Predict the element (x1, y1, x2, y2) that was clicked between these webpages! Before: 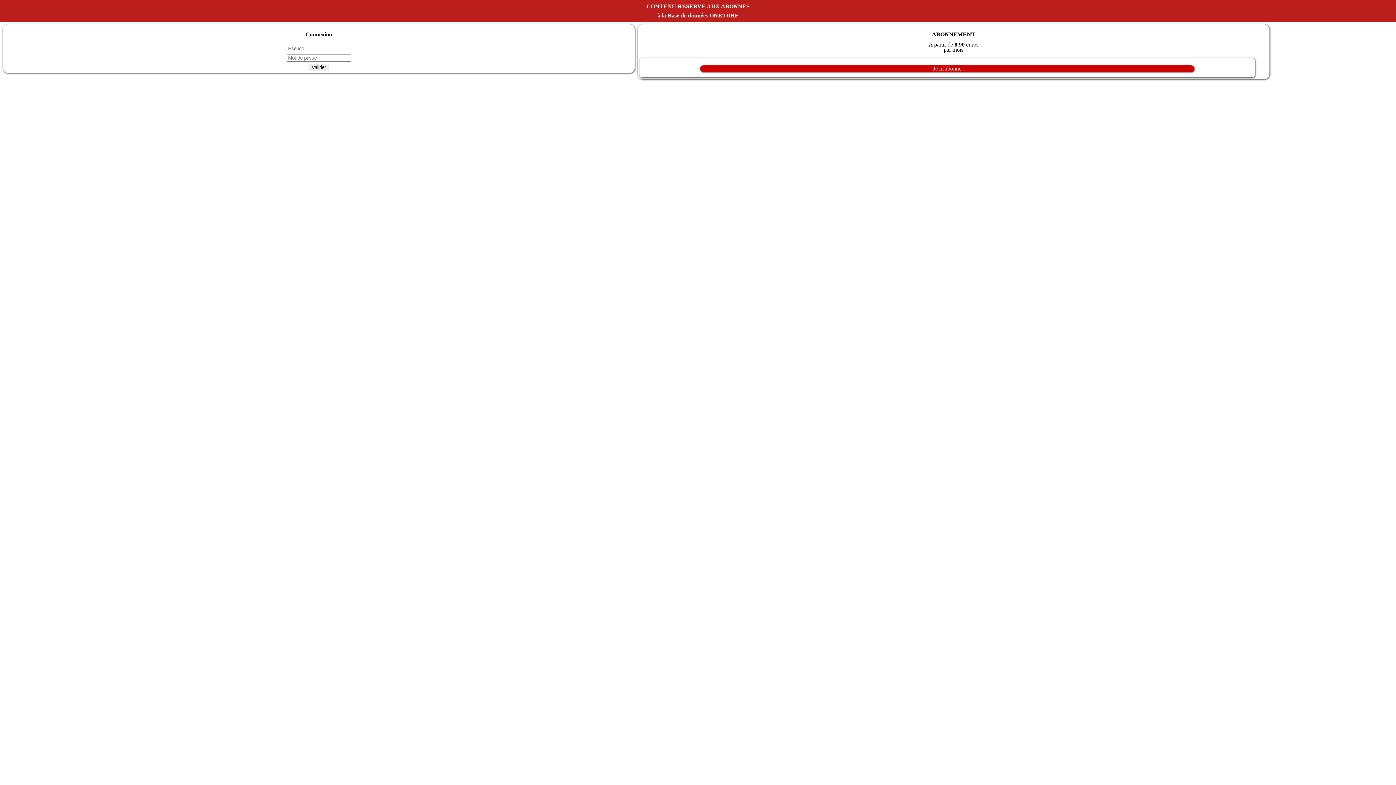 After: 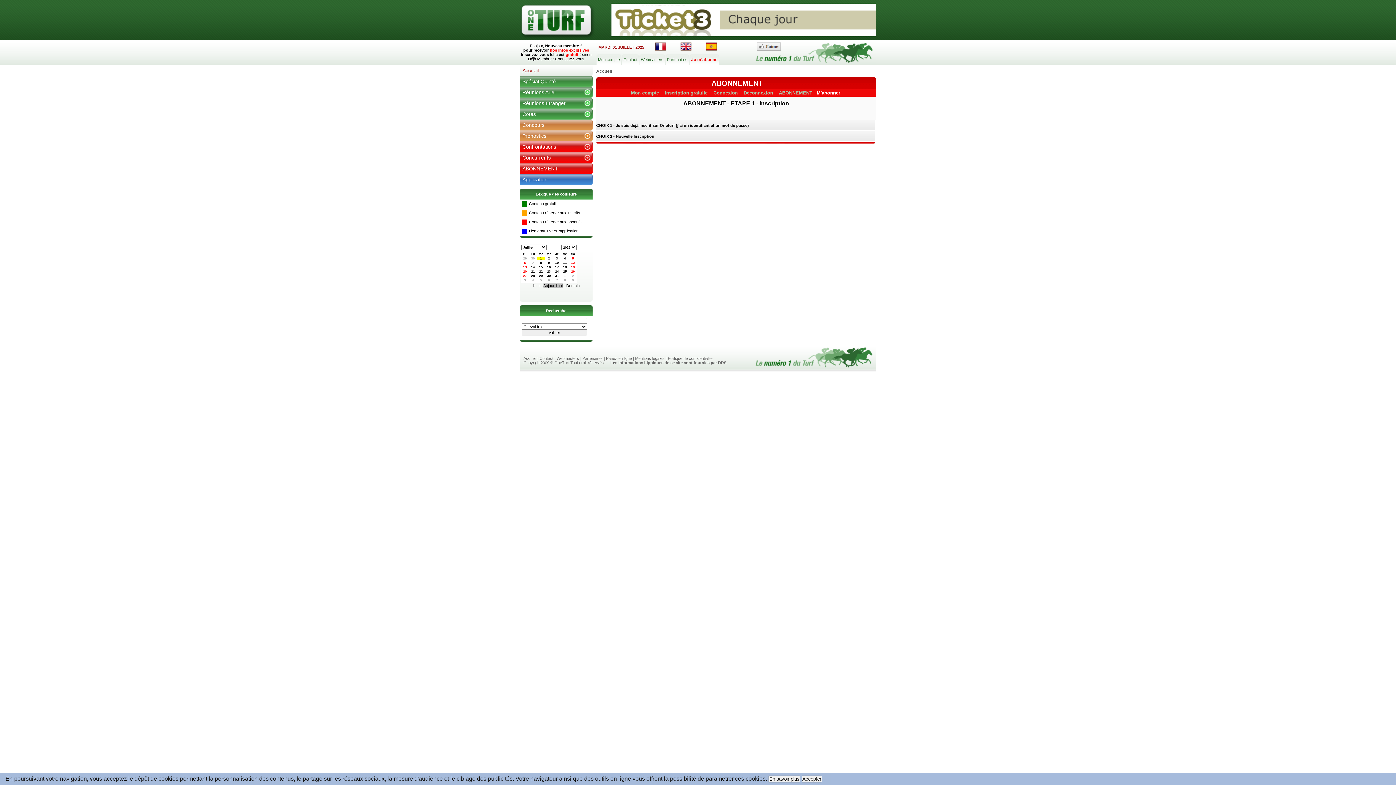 Action: label: Je m'abonne bbox: (639, 65, 1255, 72)